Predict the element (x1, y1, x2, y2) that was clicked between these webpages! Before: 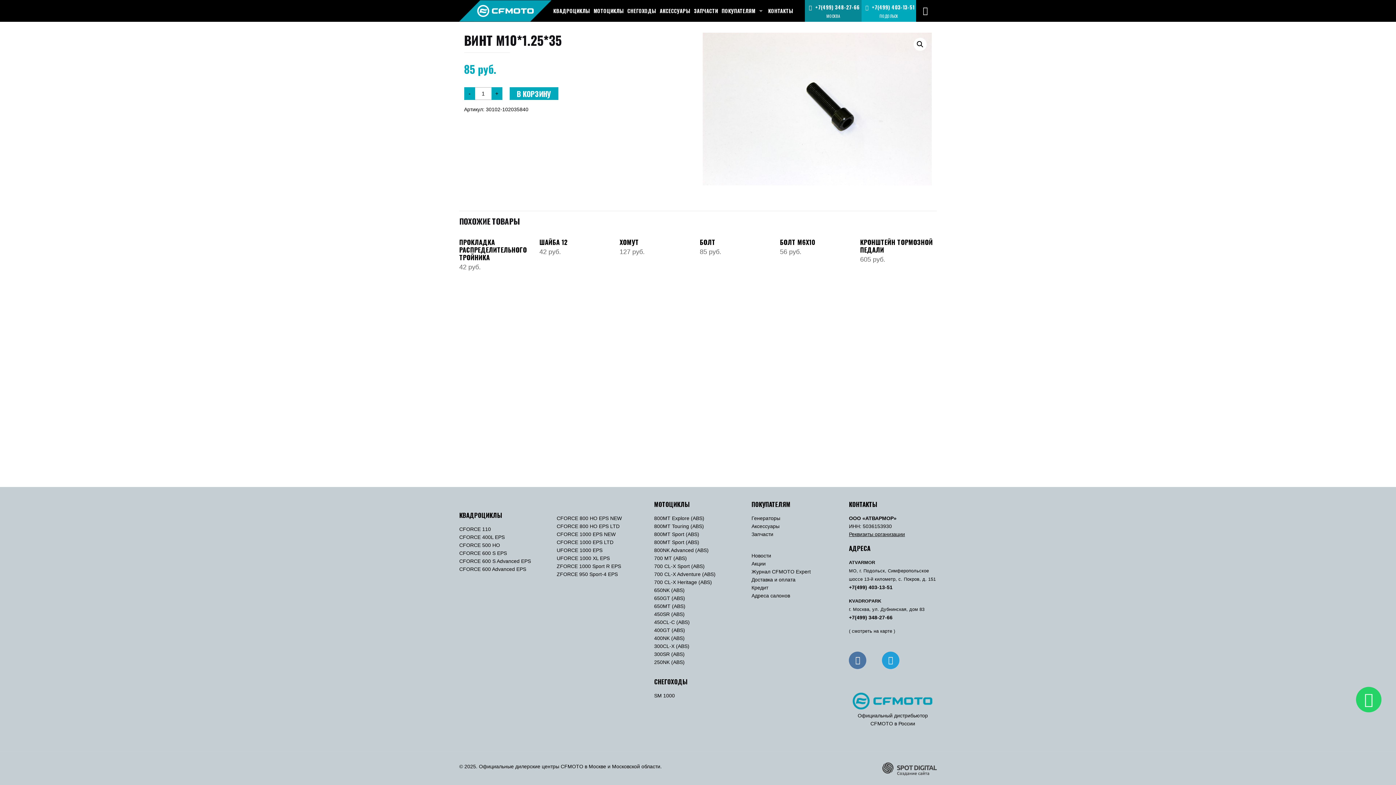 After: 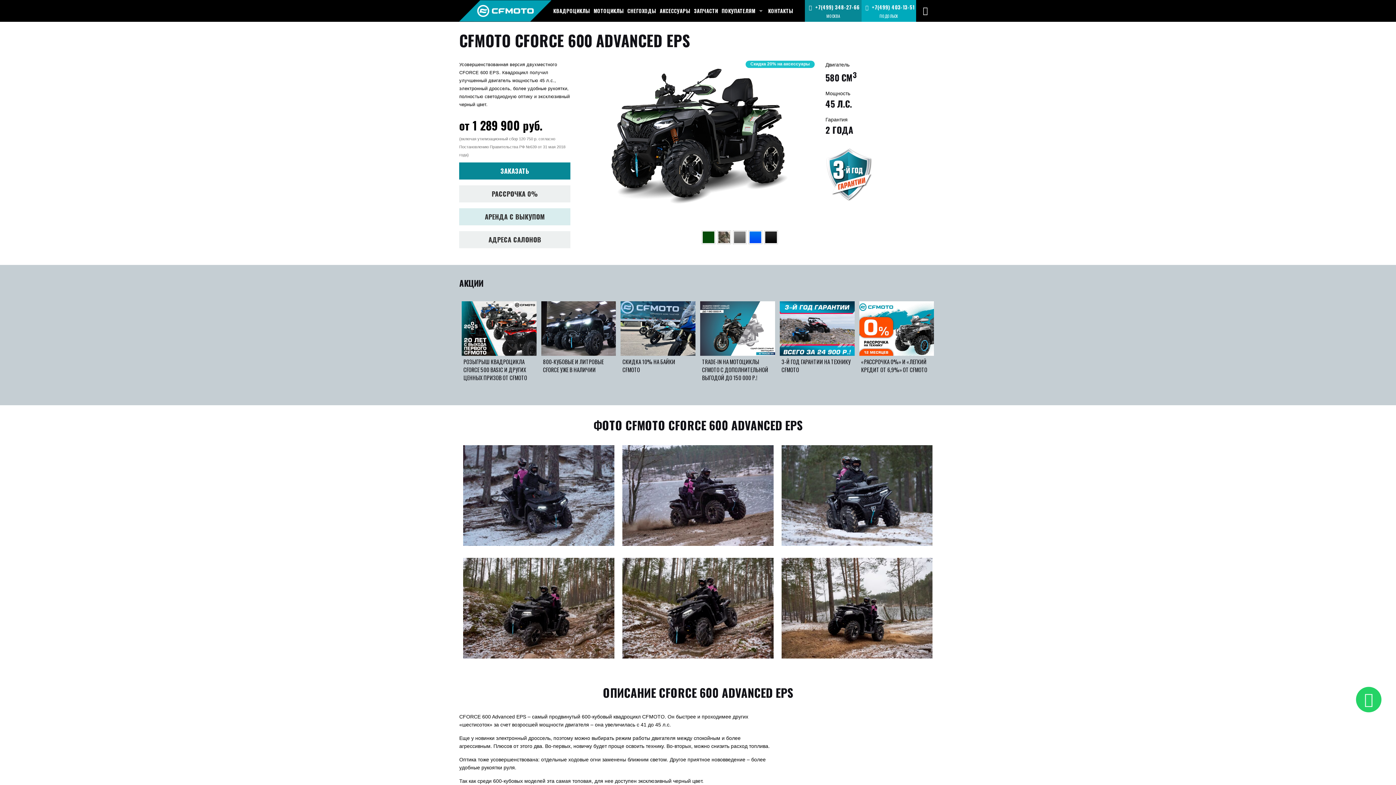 Action: bbox: (459, 566, 526, 572) label: CFORCE 600 Advanced EPS